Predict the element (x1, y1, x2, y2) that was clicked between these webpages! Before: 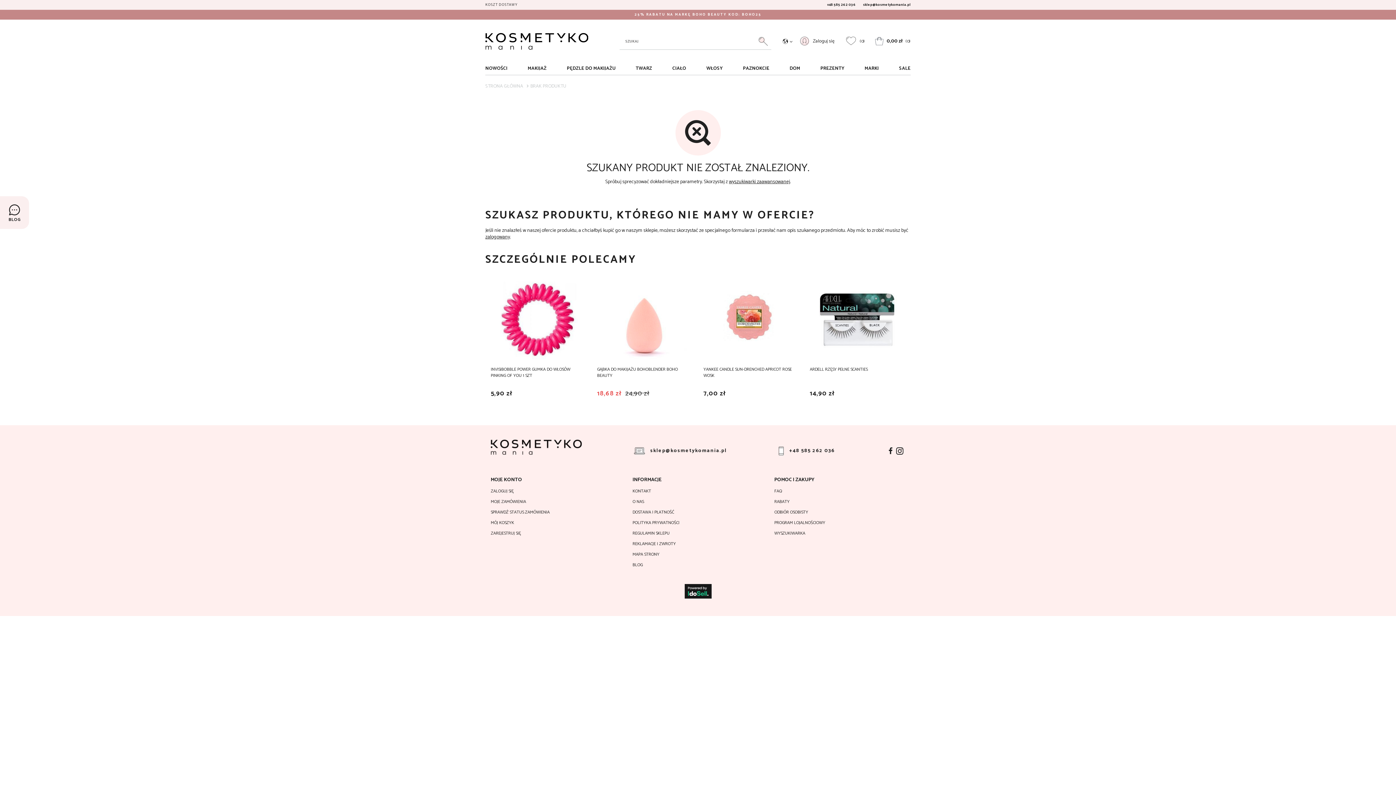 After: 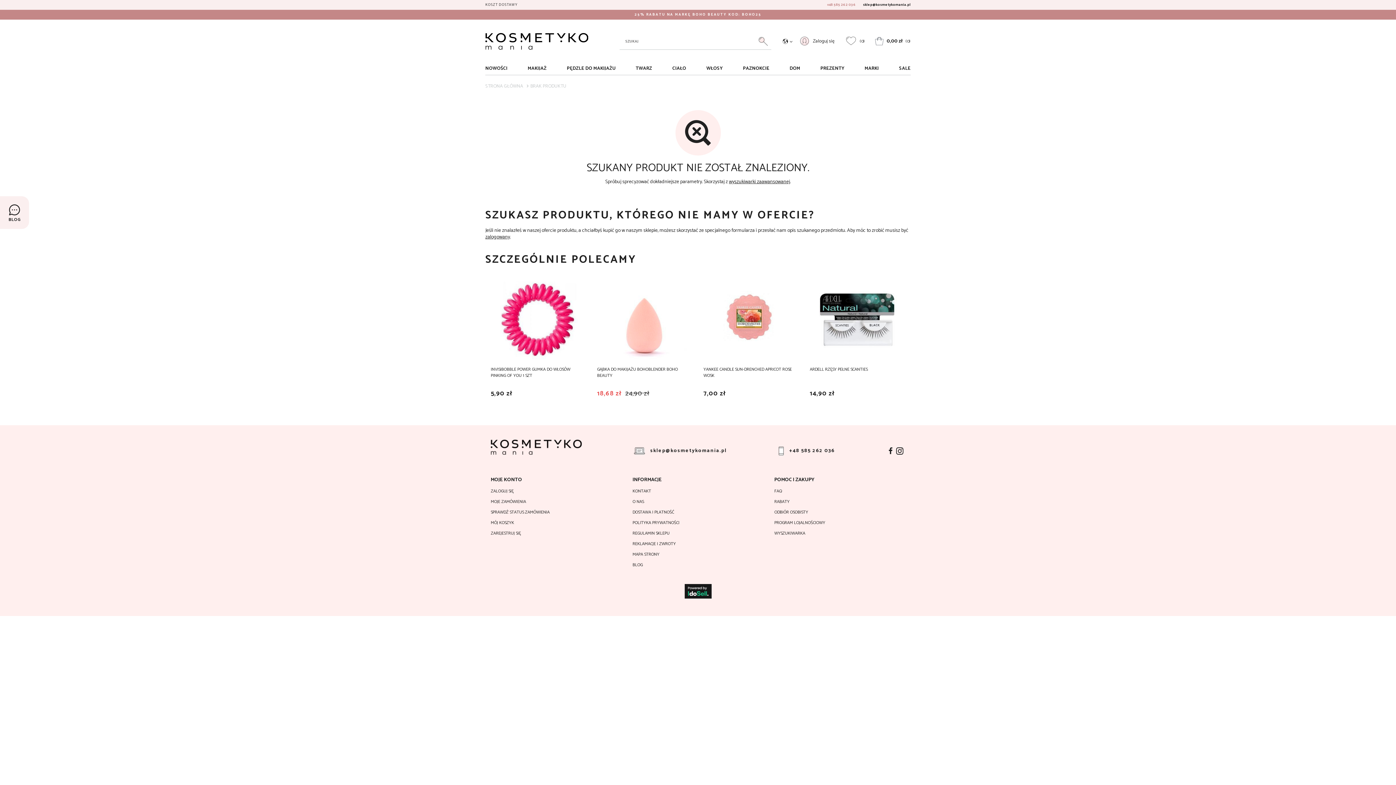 Action: label: +48 585 262 036 bbox: (823, 0, 859, 9)